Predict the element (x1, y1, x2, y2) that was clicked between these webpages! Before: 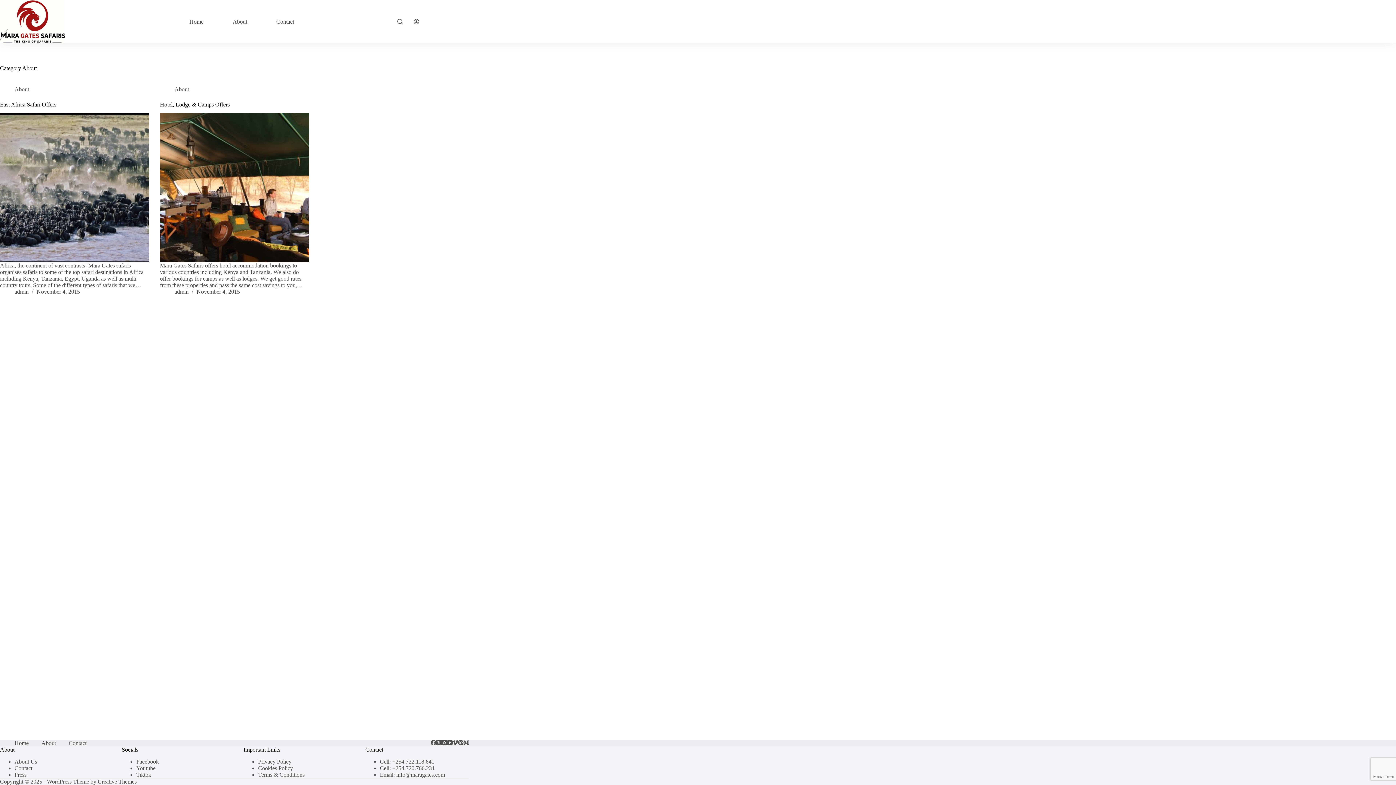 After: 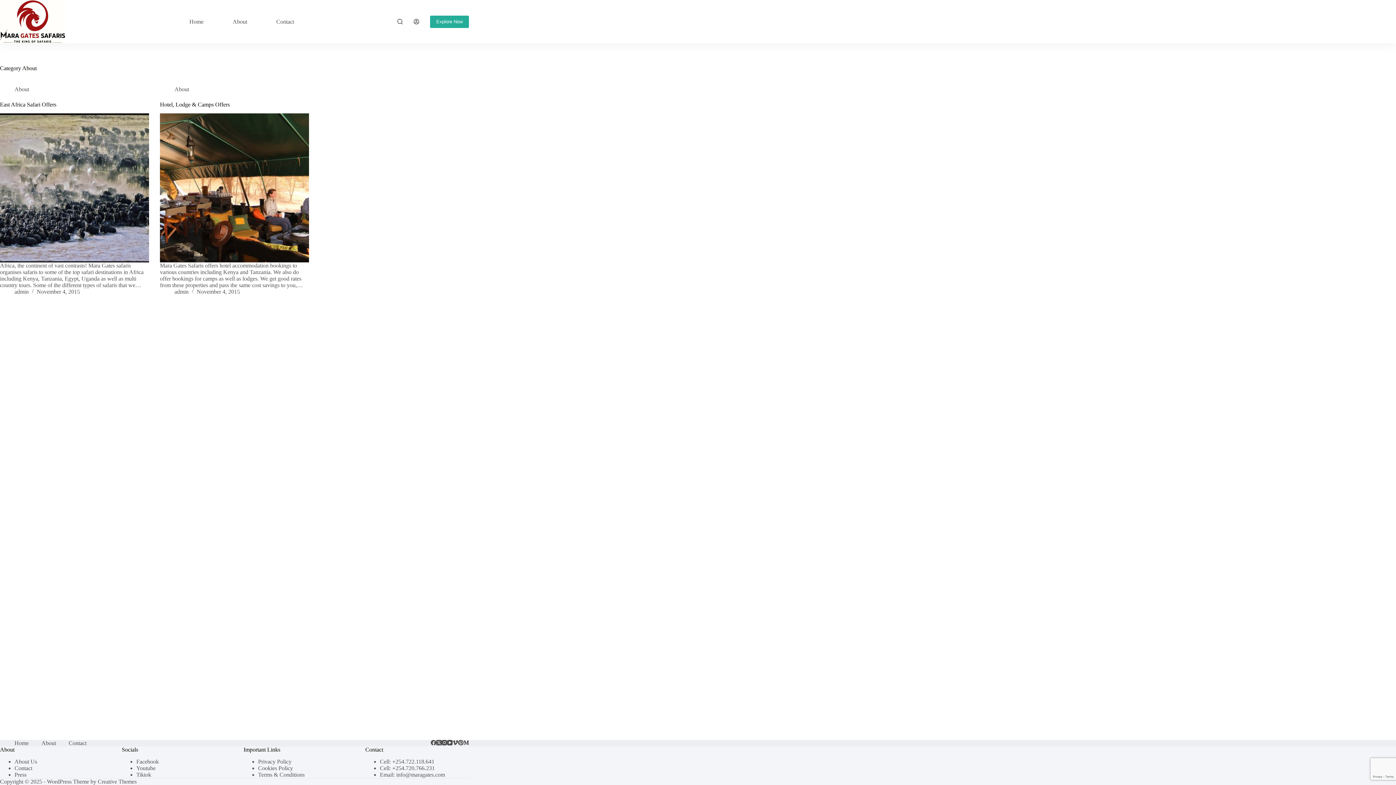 Action: bbox: (430, 15, 469, 27) label: Explore Now